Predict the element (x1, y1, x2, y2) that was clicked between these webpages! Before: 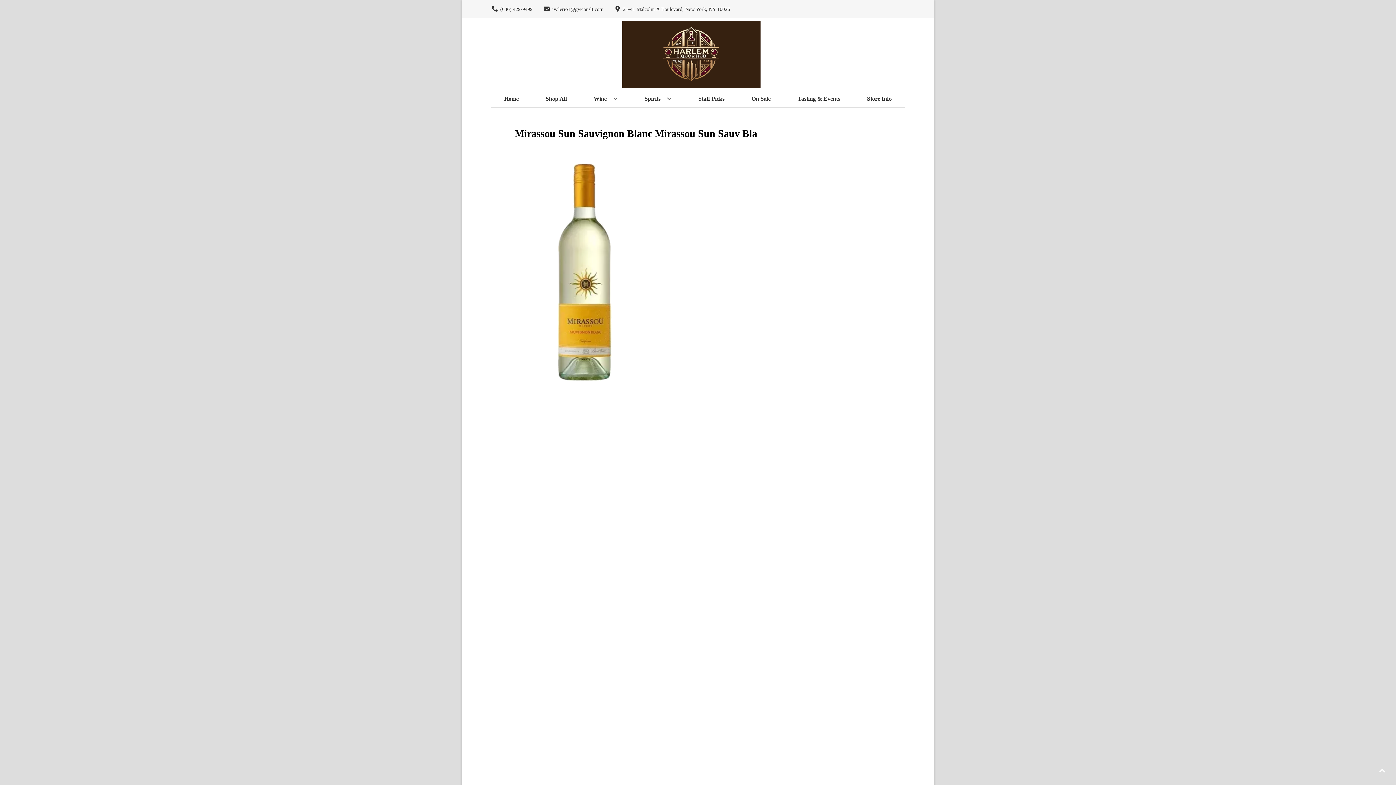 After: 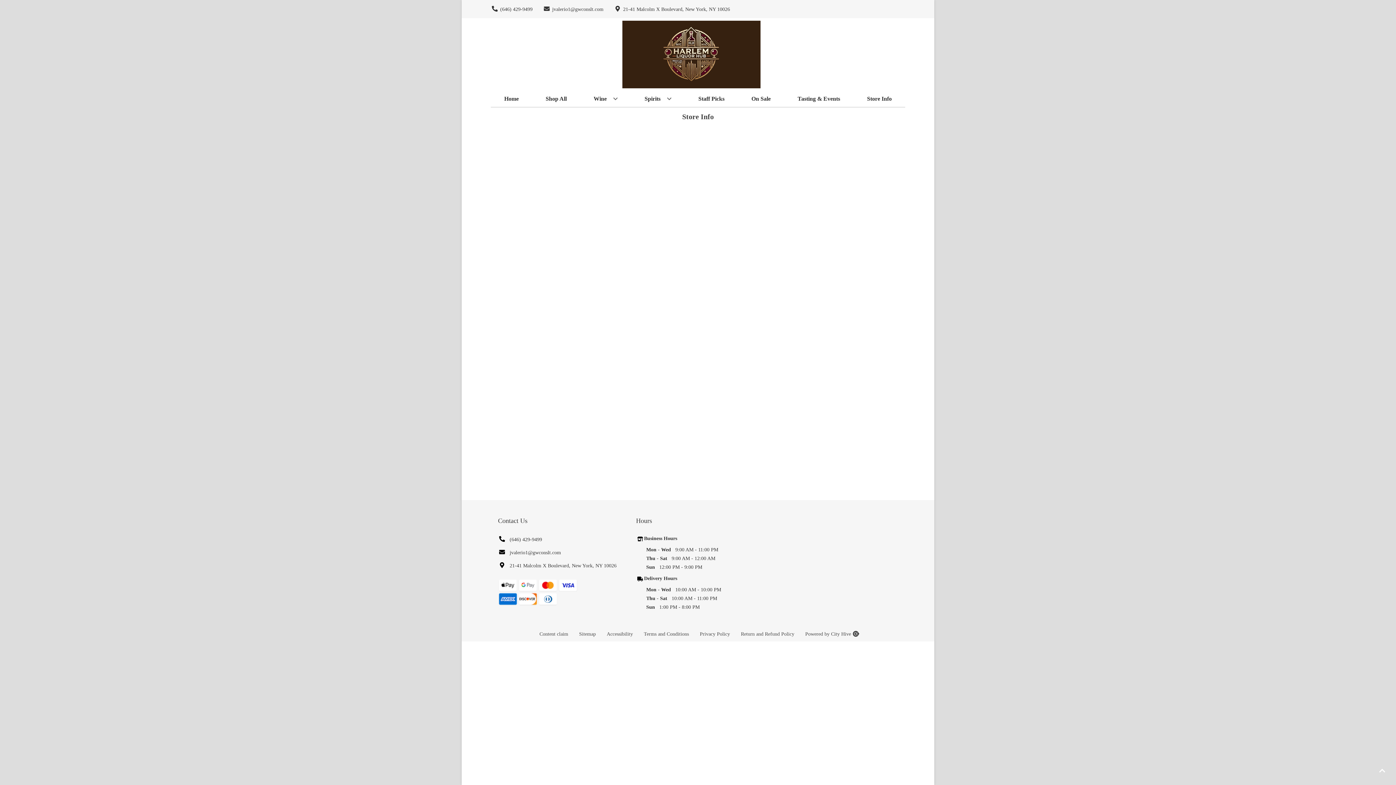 Action: bbox: (864, 90, 894, 106) label: Store Info